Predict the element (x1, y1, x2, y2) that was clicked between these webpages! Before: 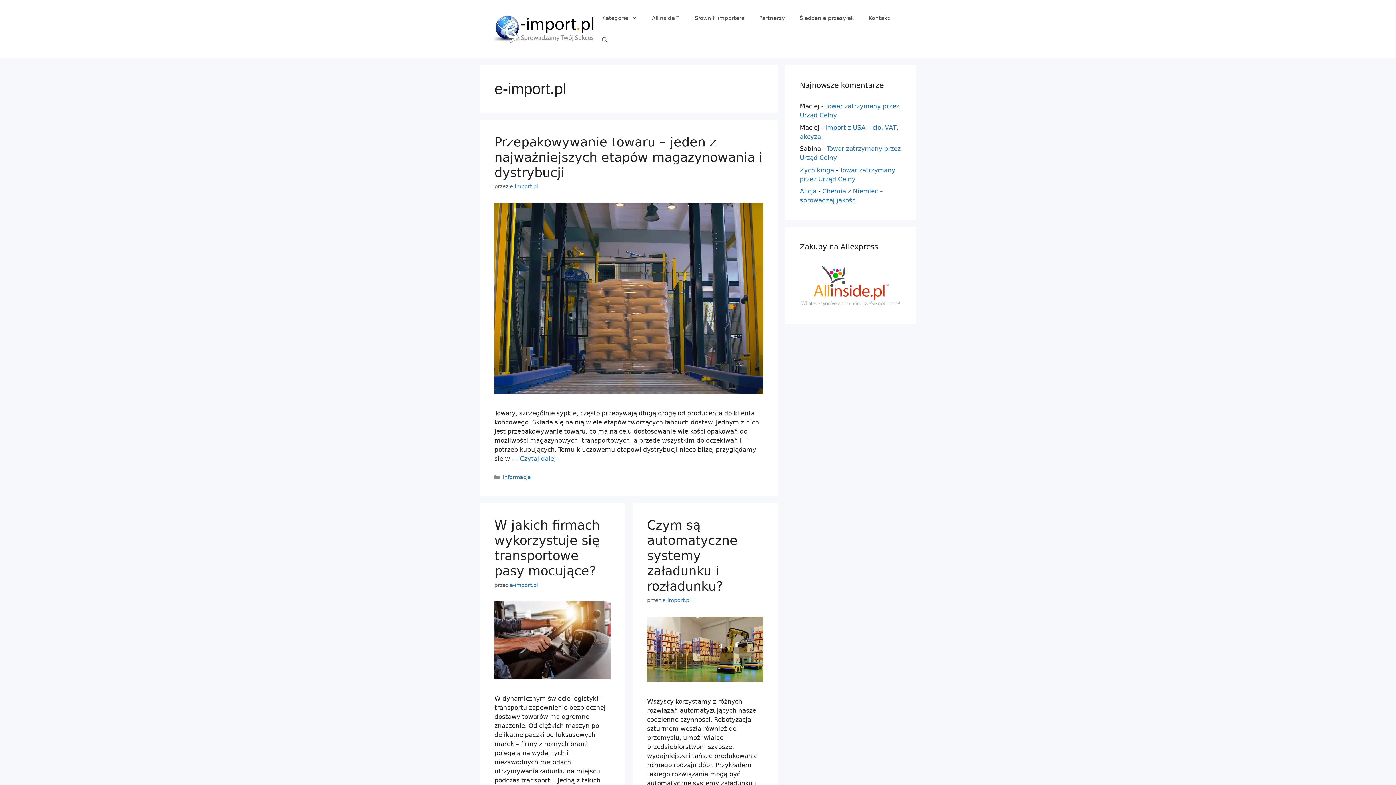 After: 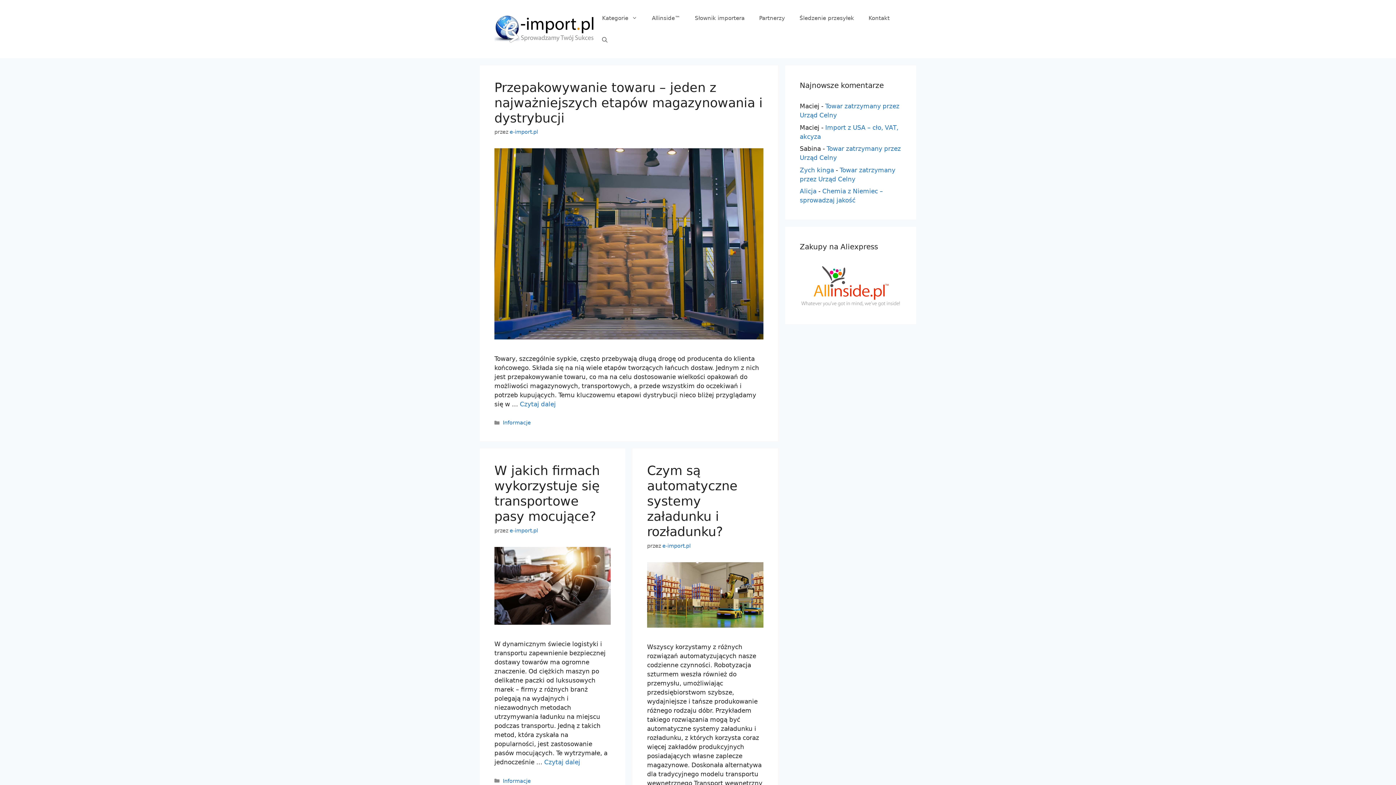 Action: label: Zych kinga bbox: (800, 166, 834, 173)